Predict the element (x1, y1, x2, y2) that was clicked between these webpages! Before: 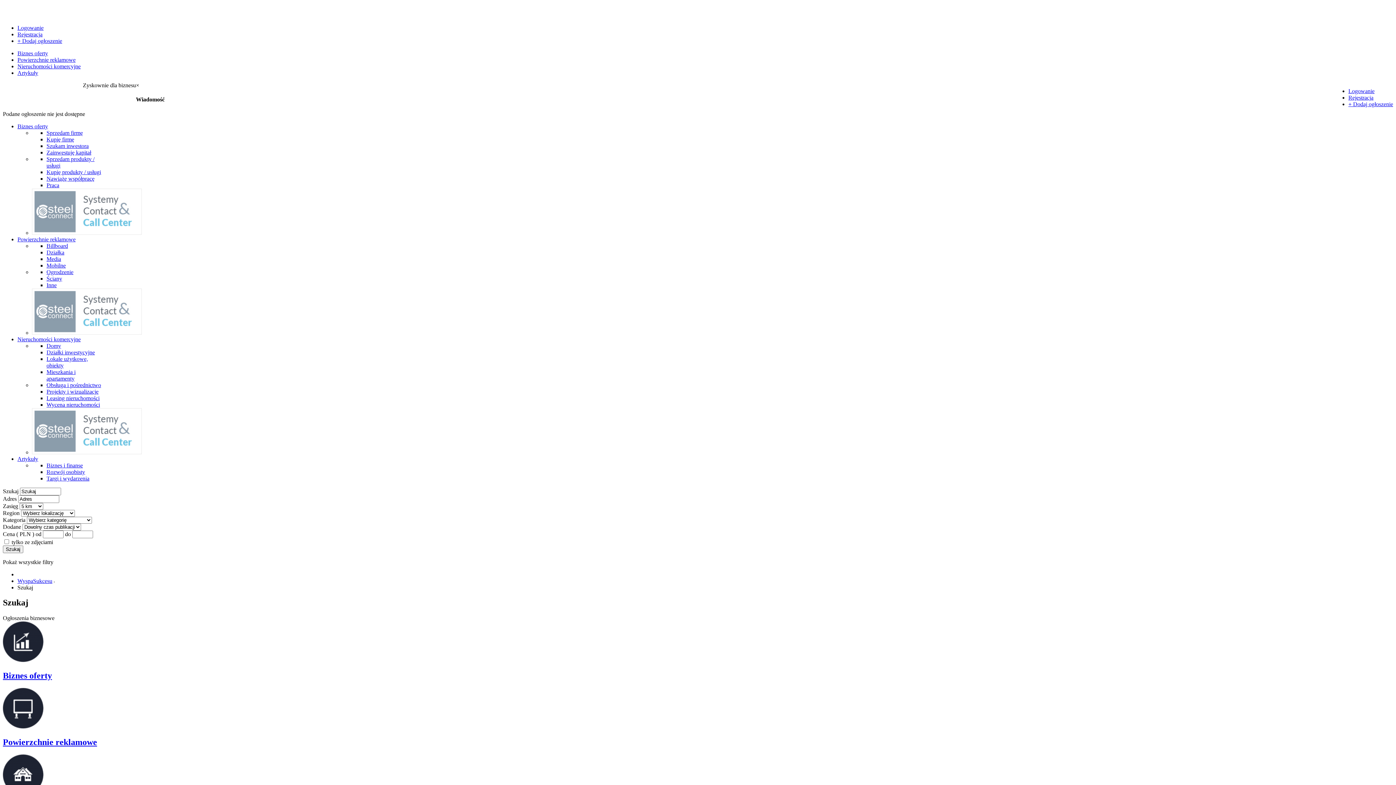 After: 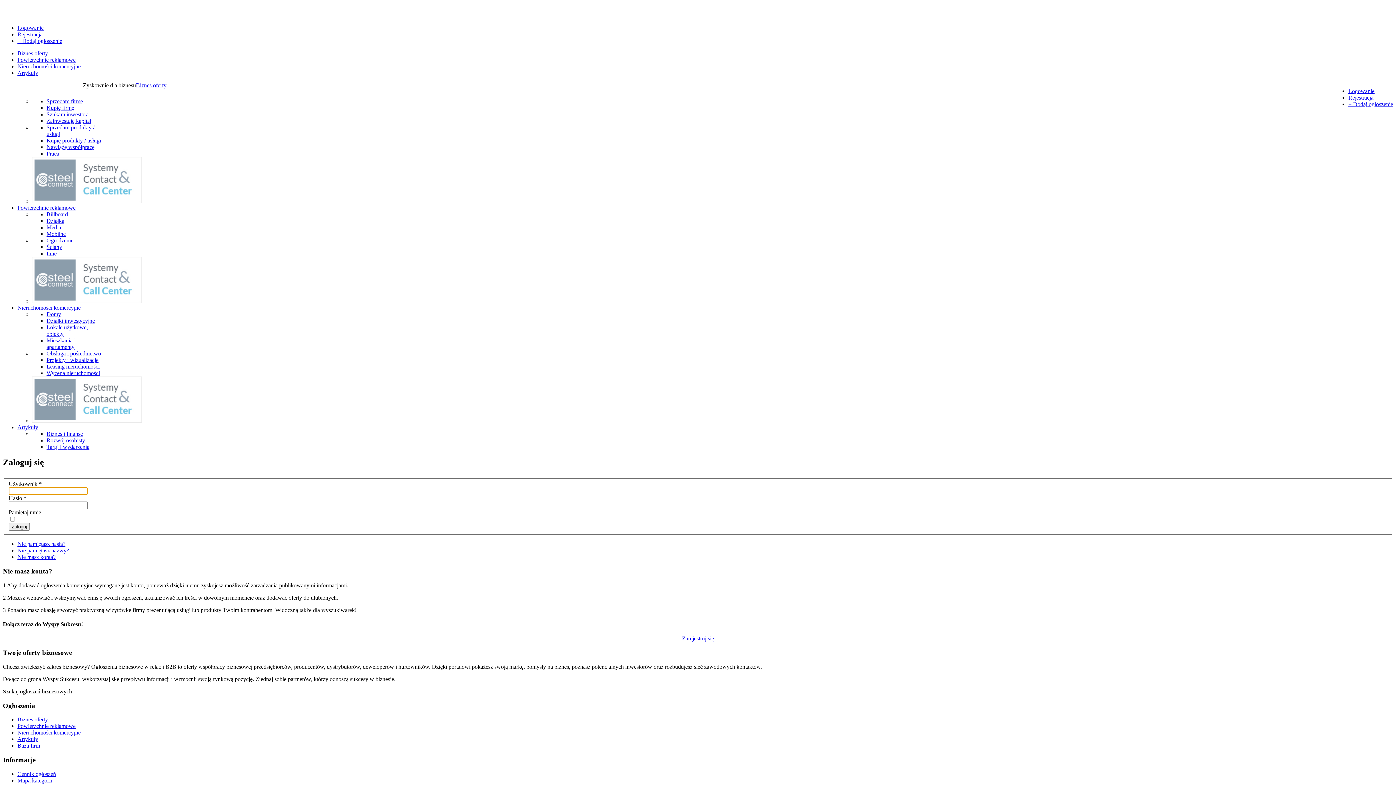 Action: label: Logowanie bbox: (1348, 88, 1374, 94)